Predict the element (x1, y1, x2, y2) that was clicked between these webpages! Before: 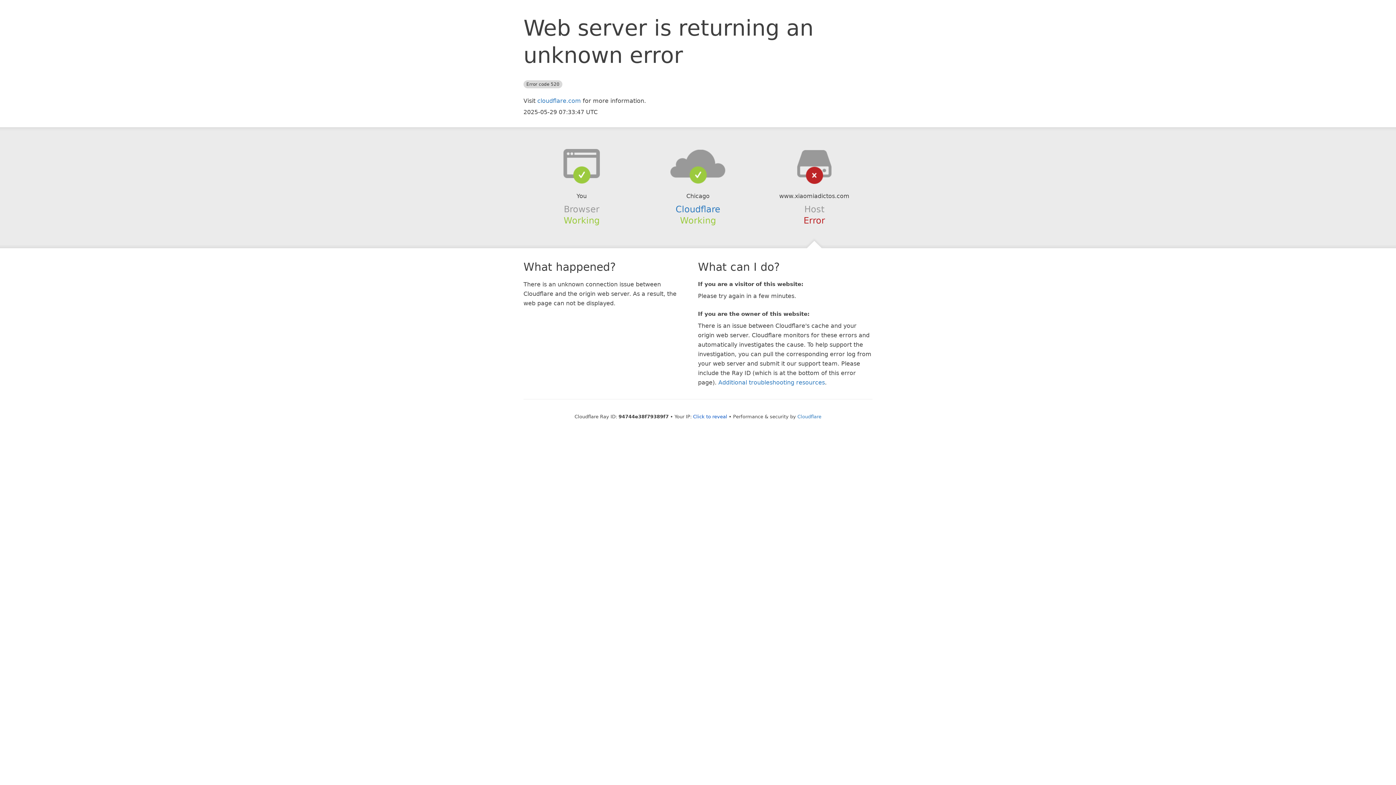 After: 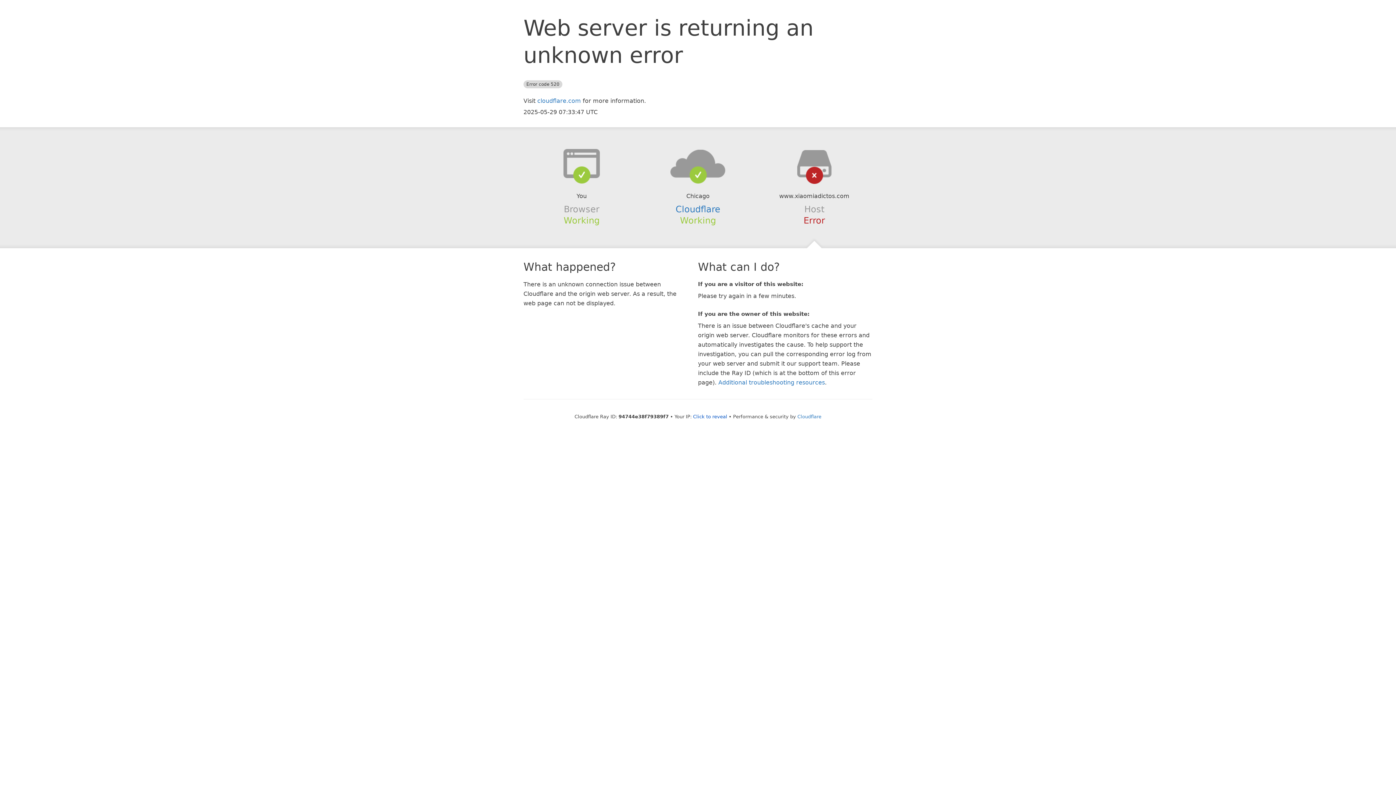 Action: bbox: (639, 148, 756, 178)